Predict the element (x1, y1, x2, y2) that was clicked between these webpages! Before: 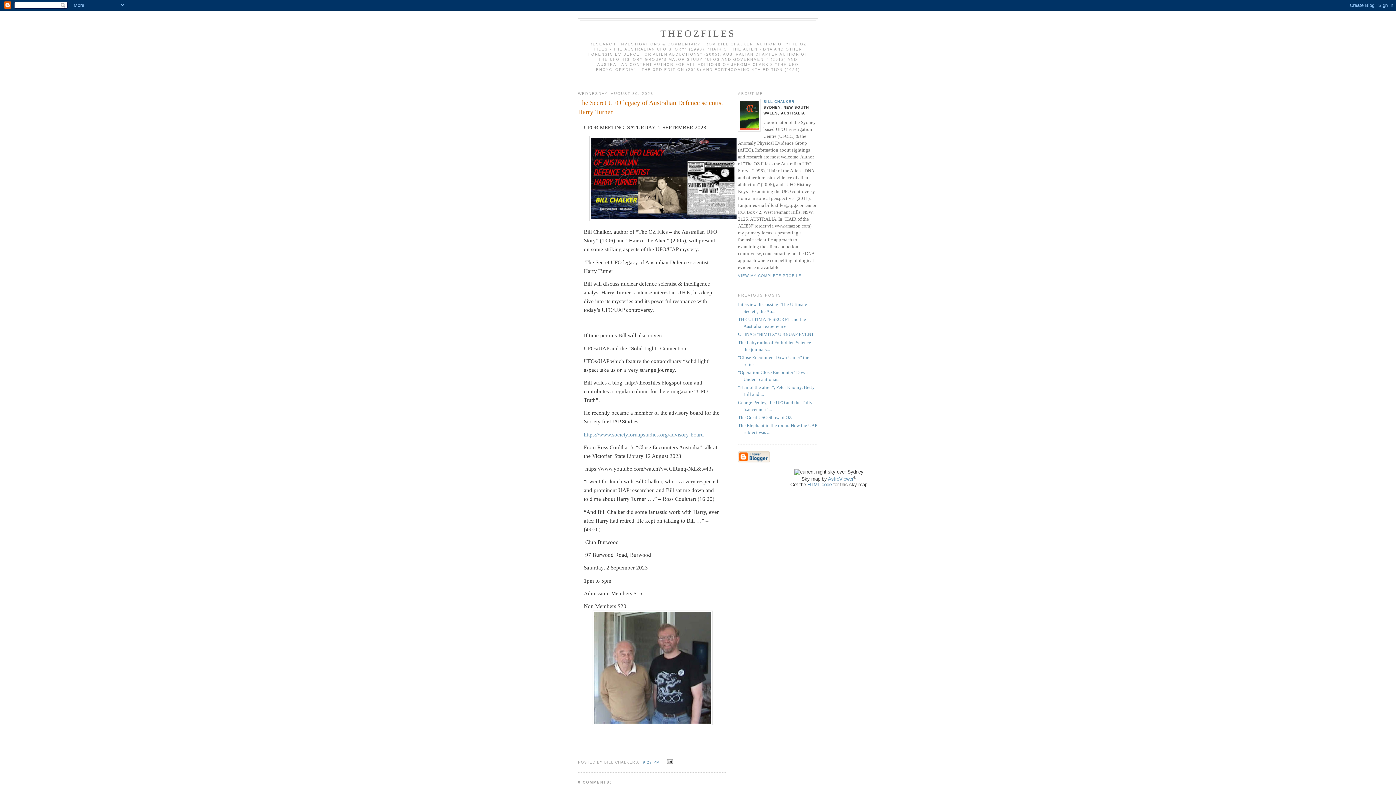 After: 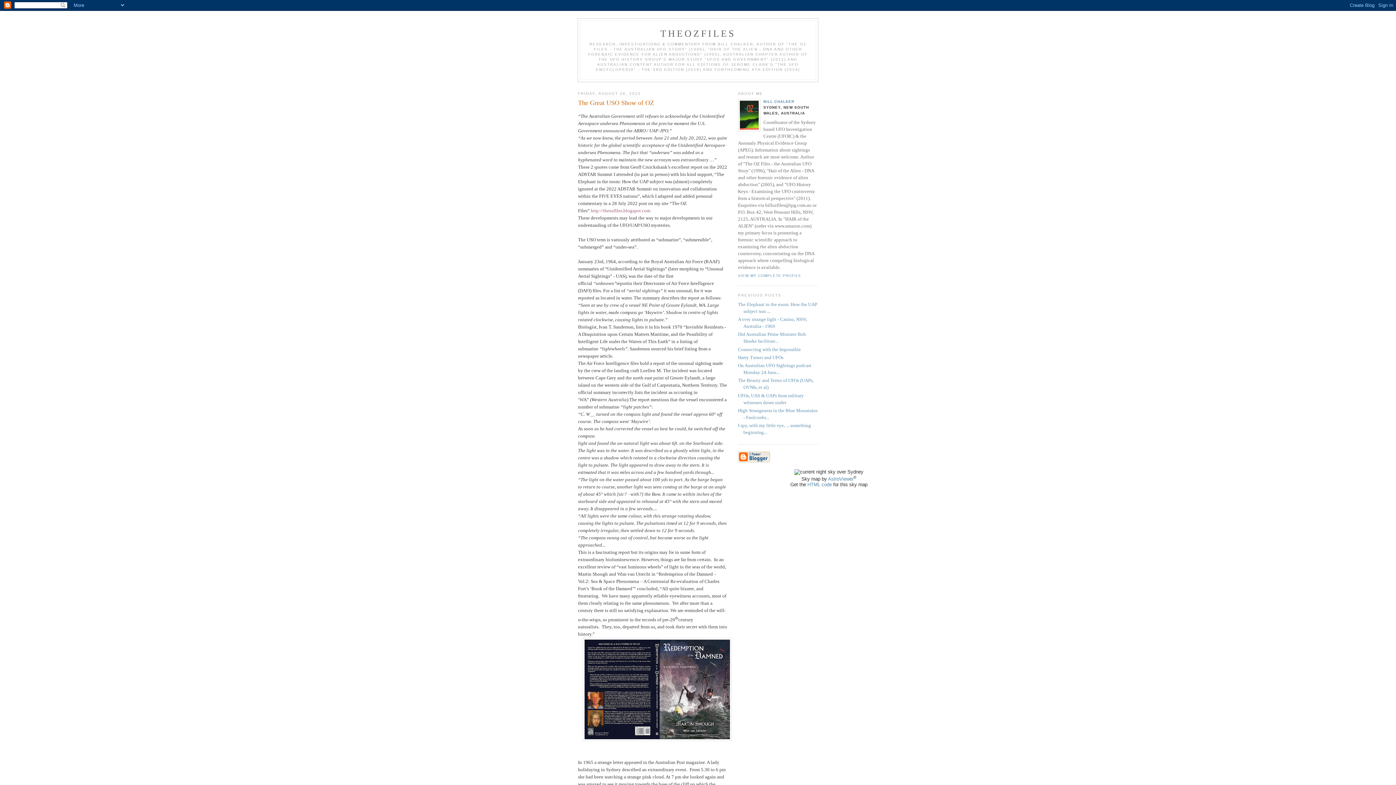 Action: bbox: (738, 414, 792, 420) label: The Great USO Show of OZ